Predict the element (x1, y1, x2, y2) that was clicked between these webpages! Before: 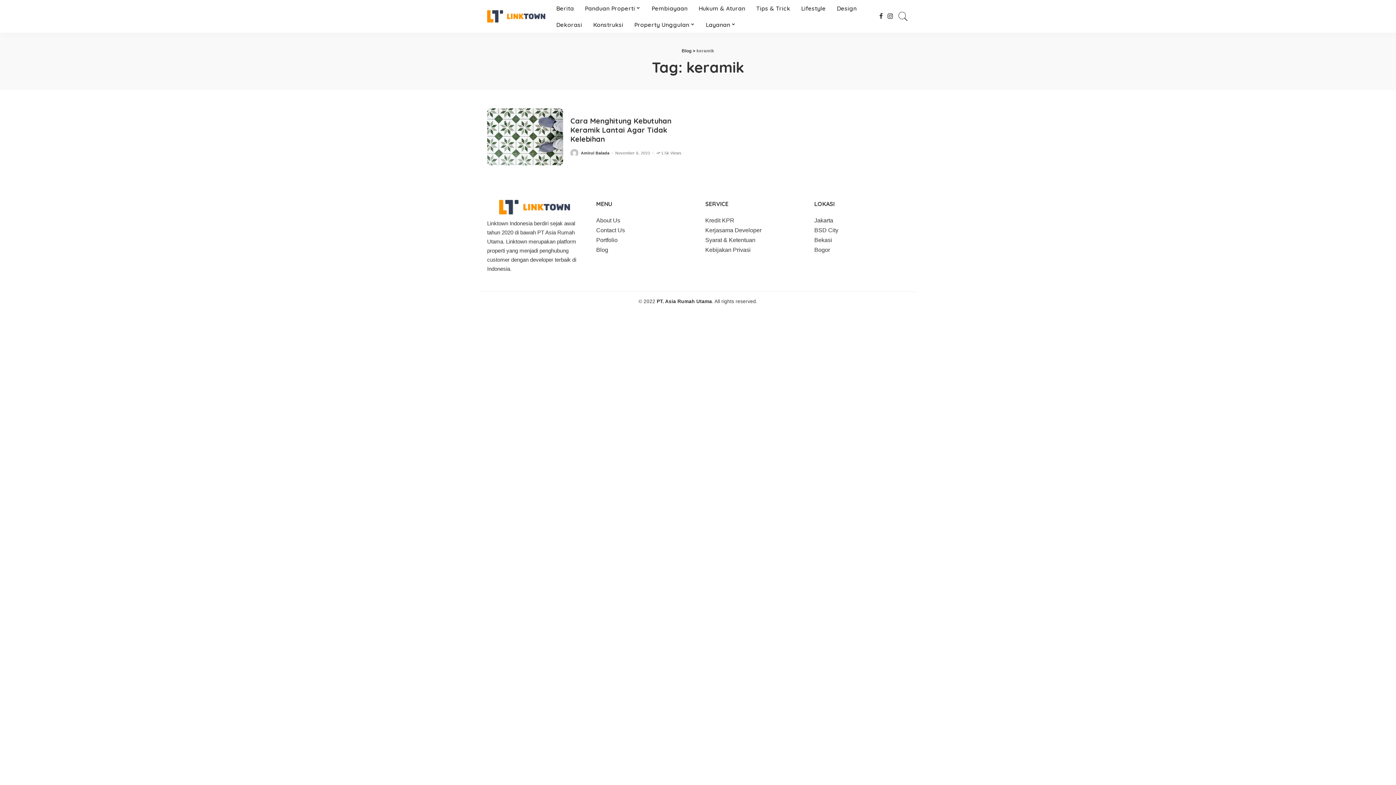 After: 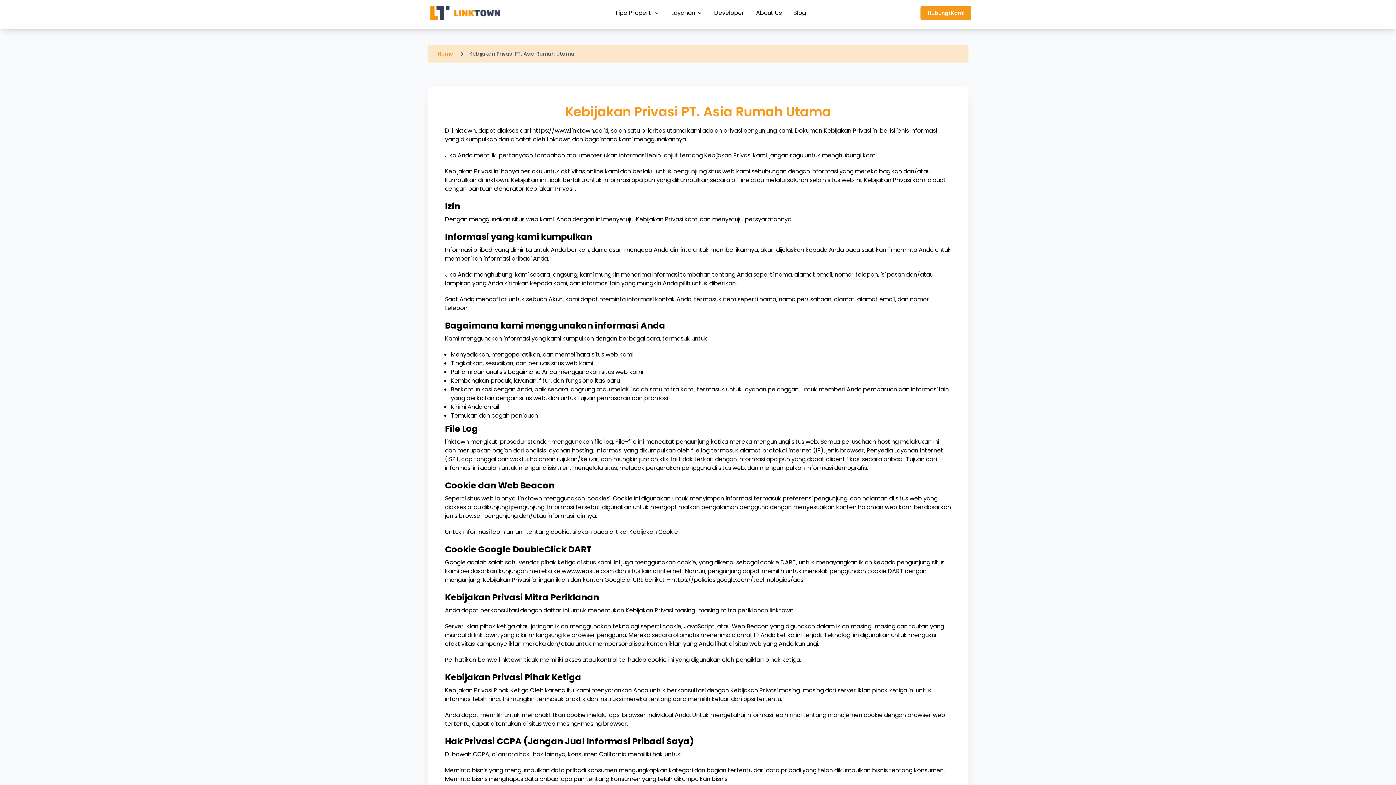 Action: bbox: (705, 246, 750, 253) label: Kebijakan Privasi